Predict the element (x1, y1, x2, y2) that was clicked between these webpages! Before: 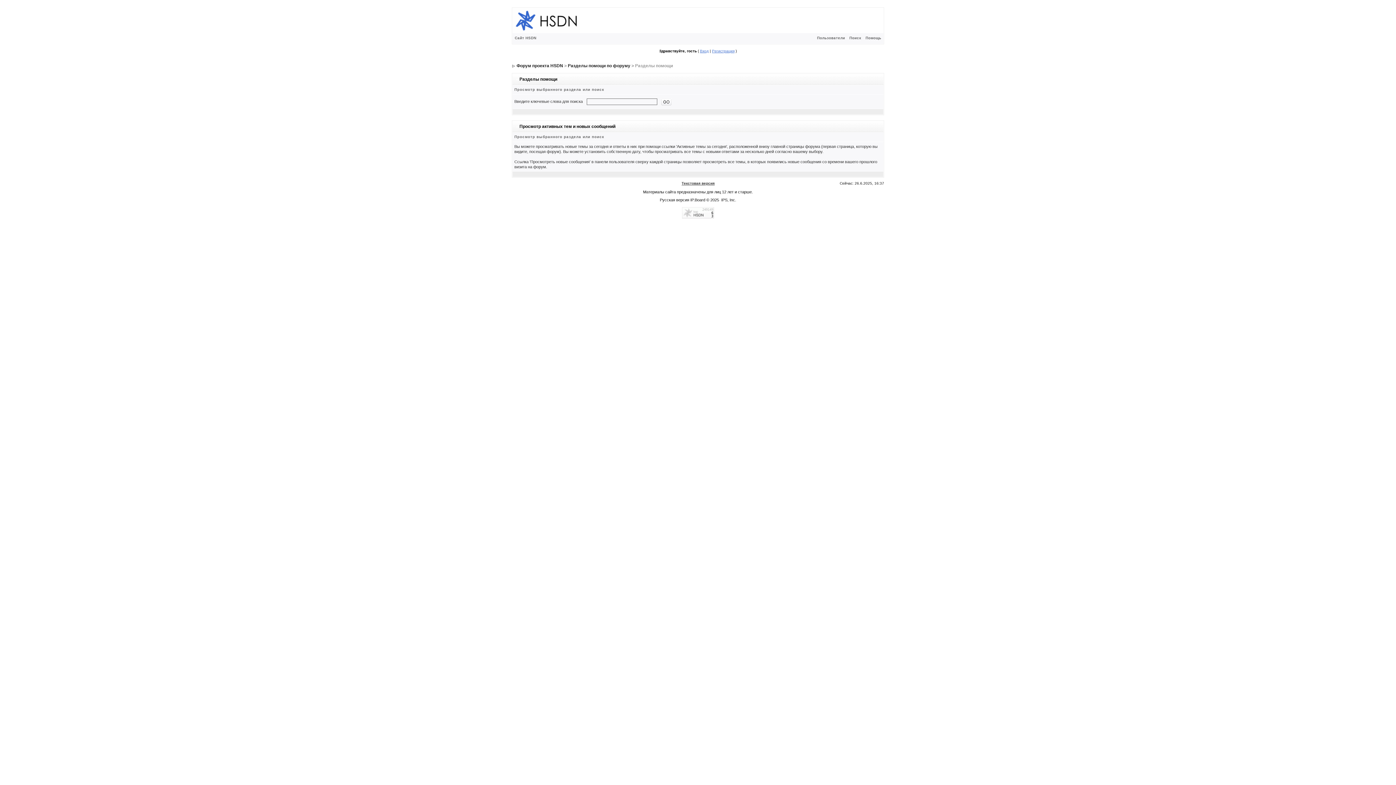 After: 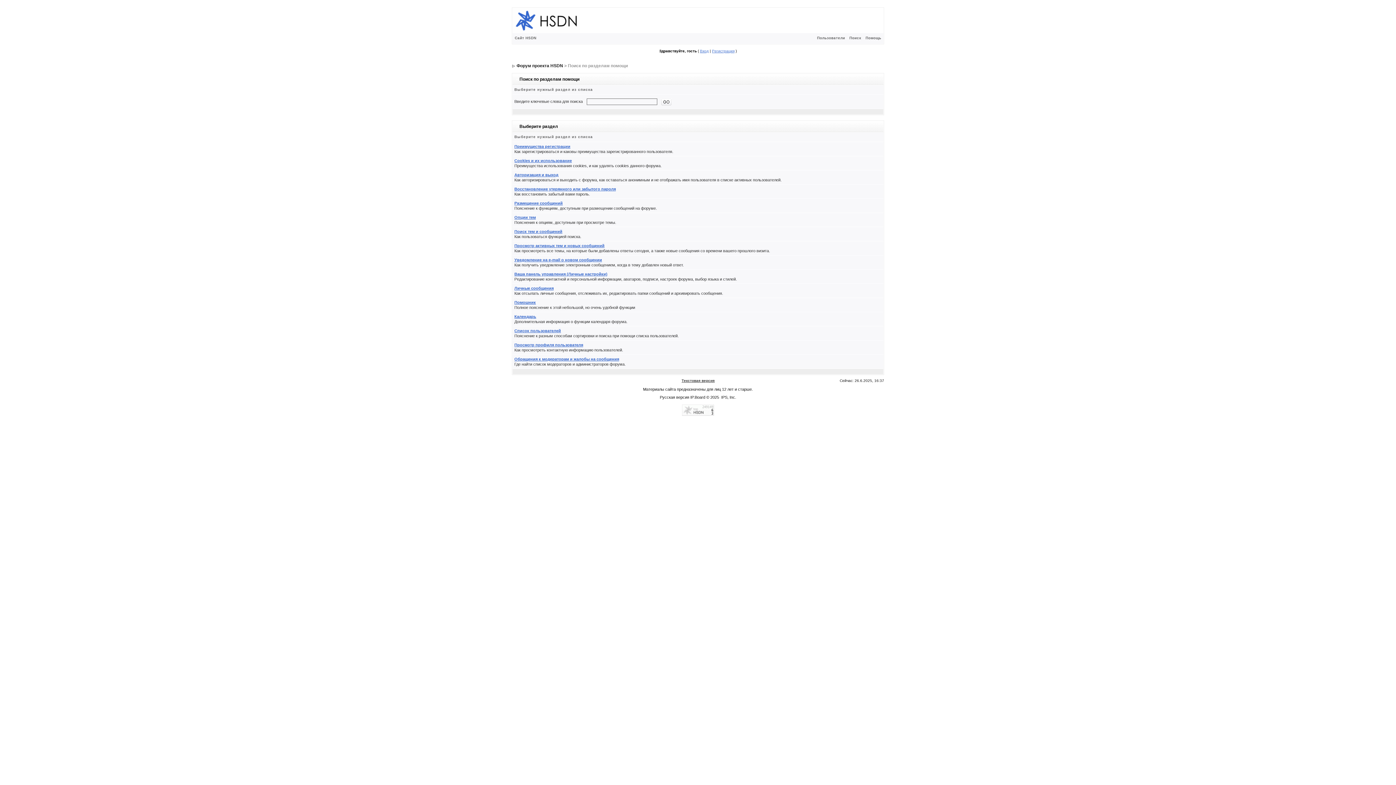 Action: bbox: (863, 36, 883, 40) label: Помощь